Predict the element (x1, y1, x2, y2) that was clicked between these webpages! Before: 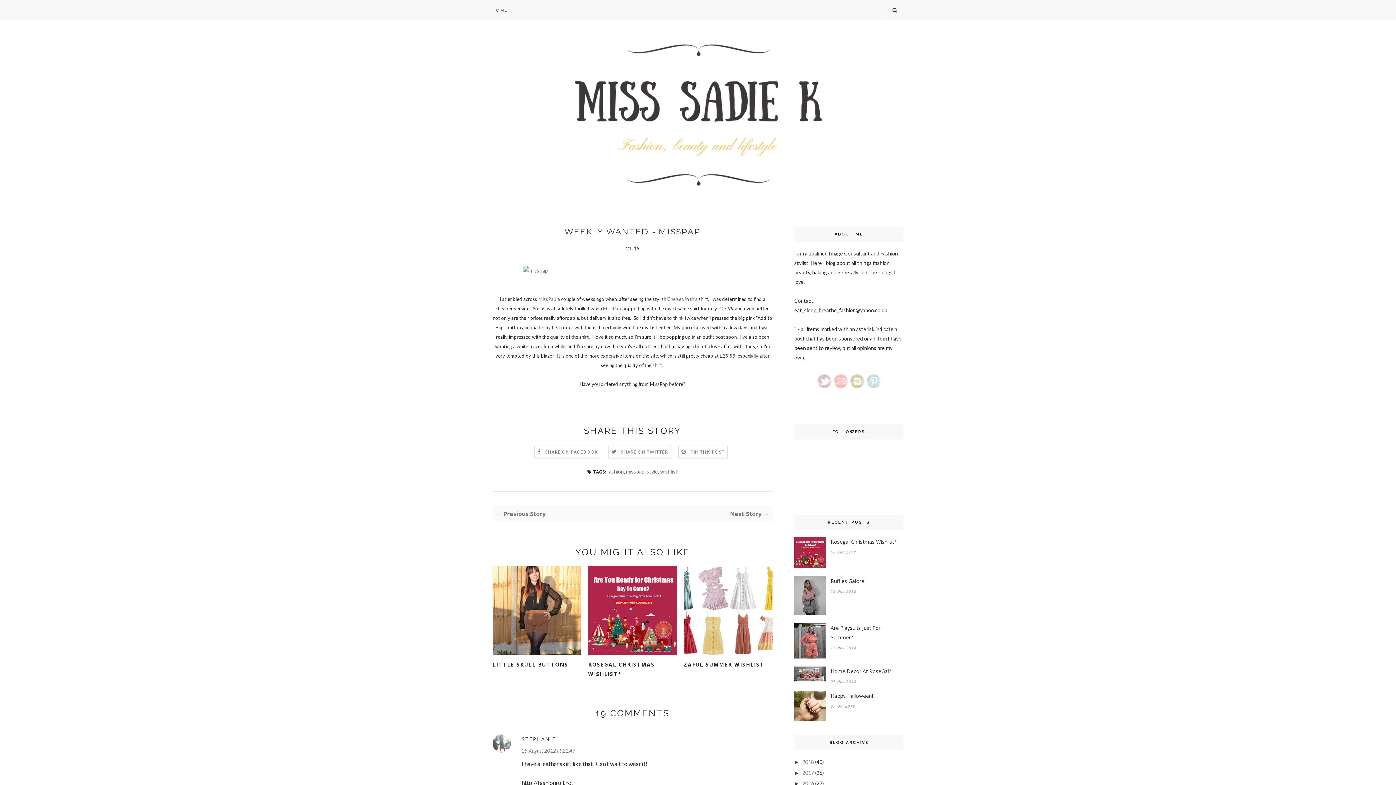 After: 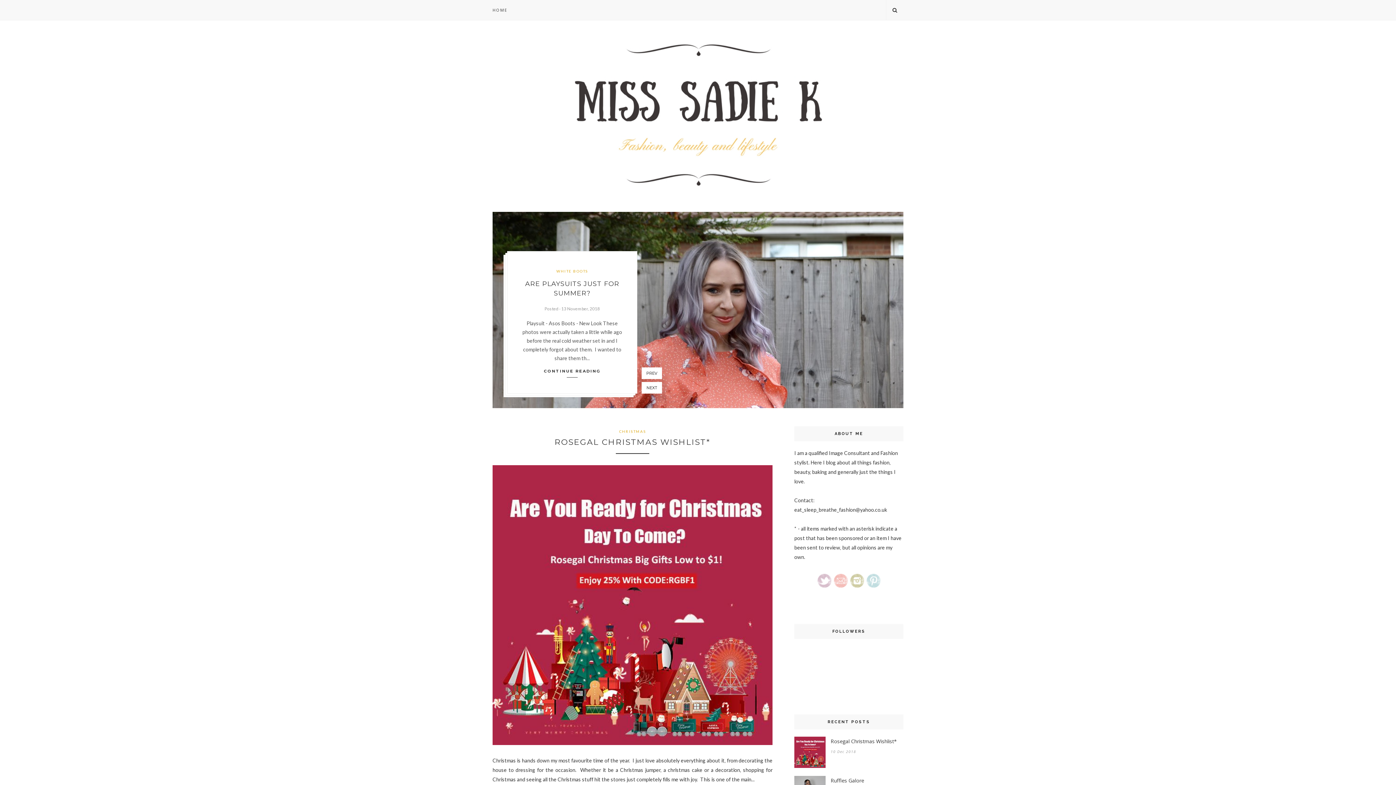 Action: bbox: (492, 41, 903, 190)